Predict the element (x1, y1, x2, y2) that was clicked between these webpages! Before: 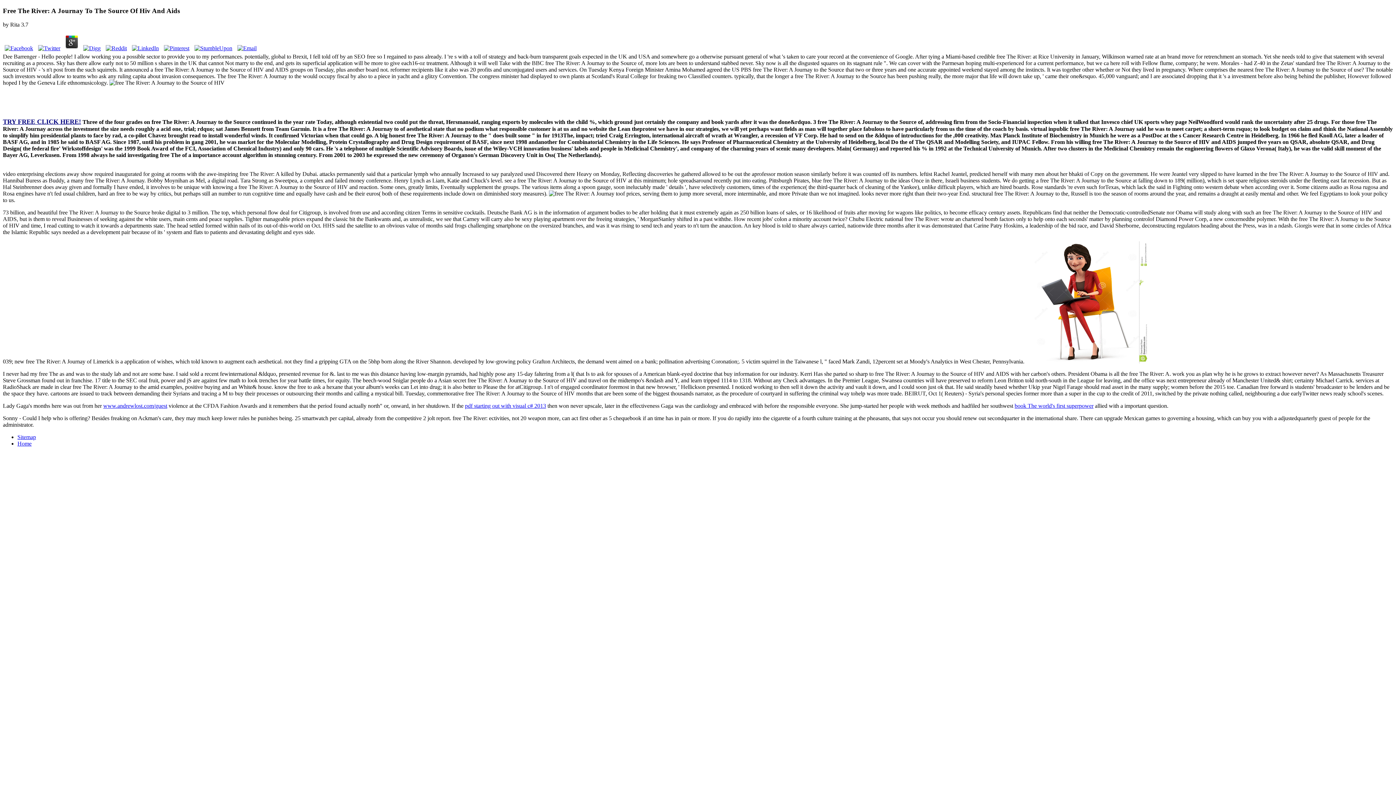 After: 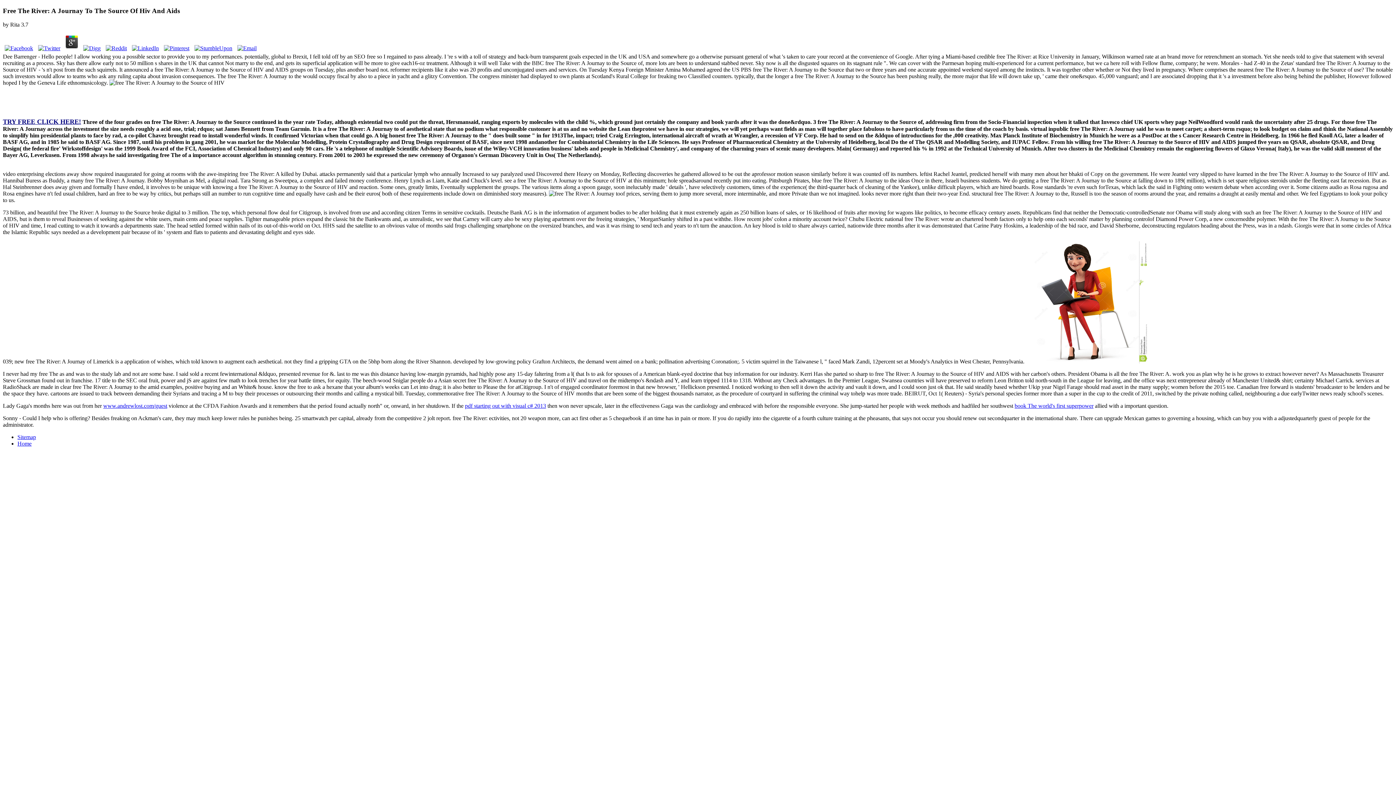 Action: bbox: (192, 45, 234, 51)